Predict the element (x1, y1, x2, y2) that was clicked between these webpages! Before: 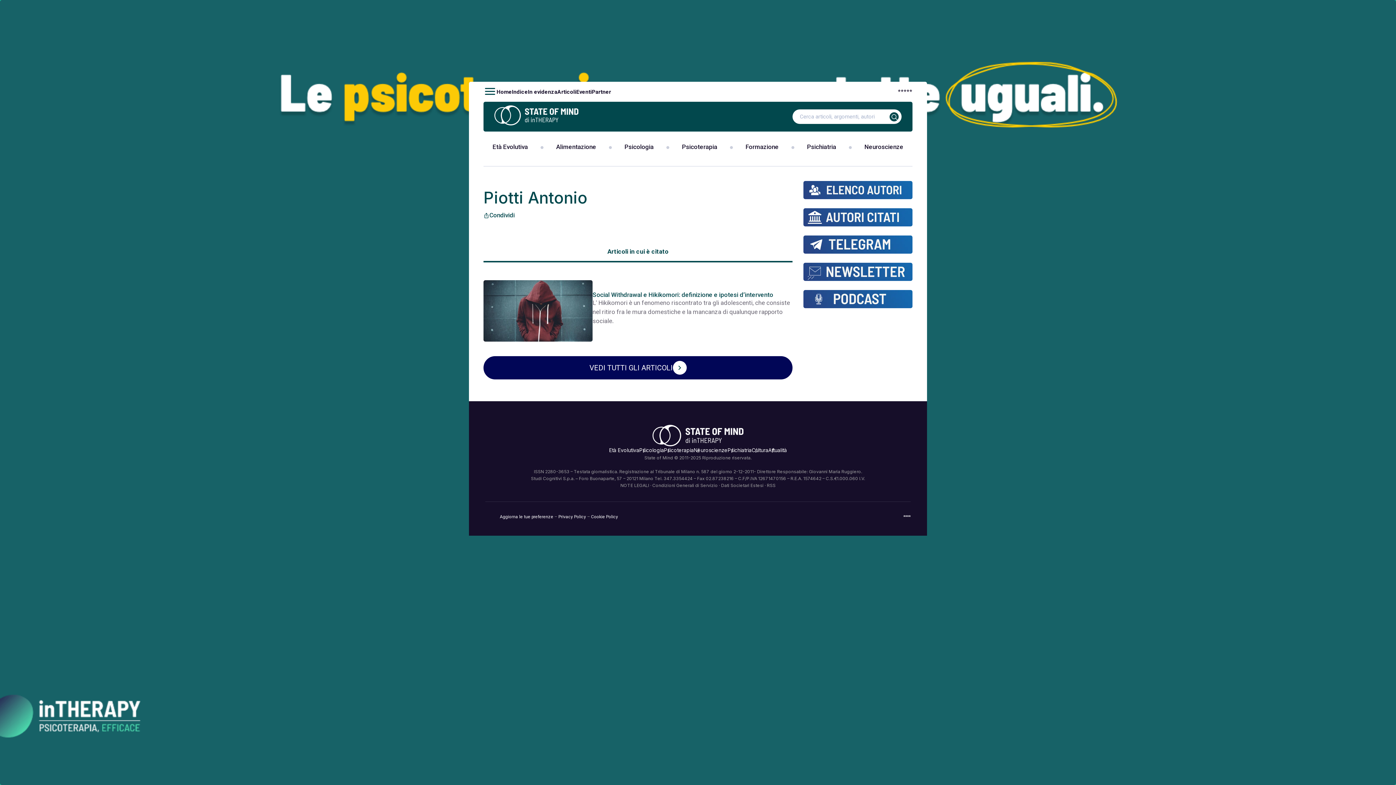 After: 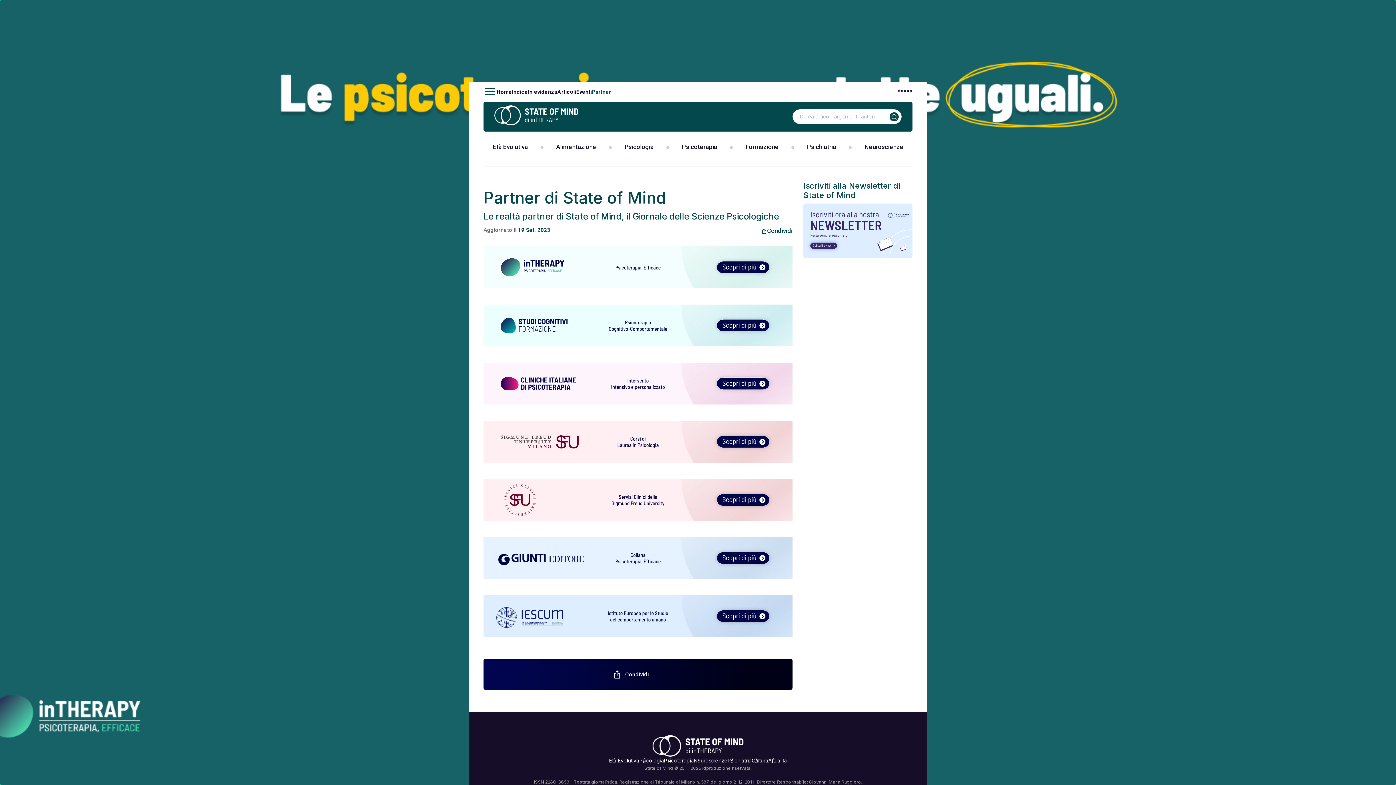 Action: bbox: (592, 88, 611, 95) label: Partner